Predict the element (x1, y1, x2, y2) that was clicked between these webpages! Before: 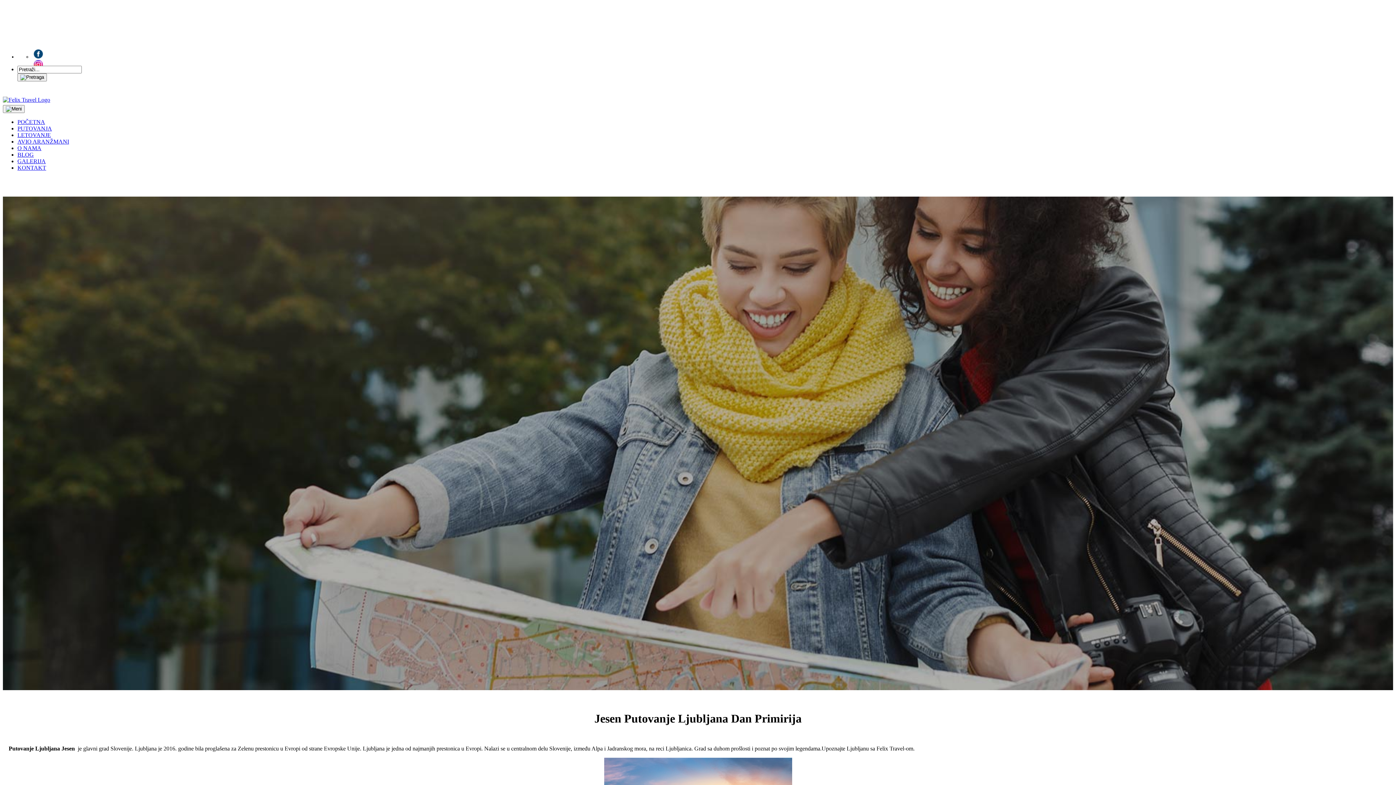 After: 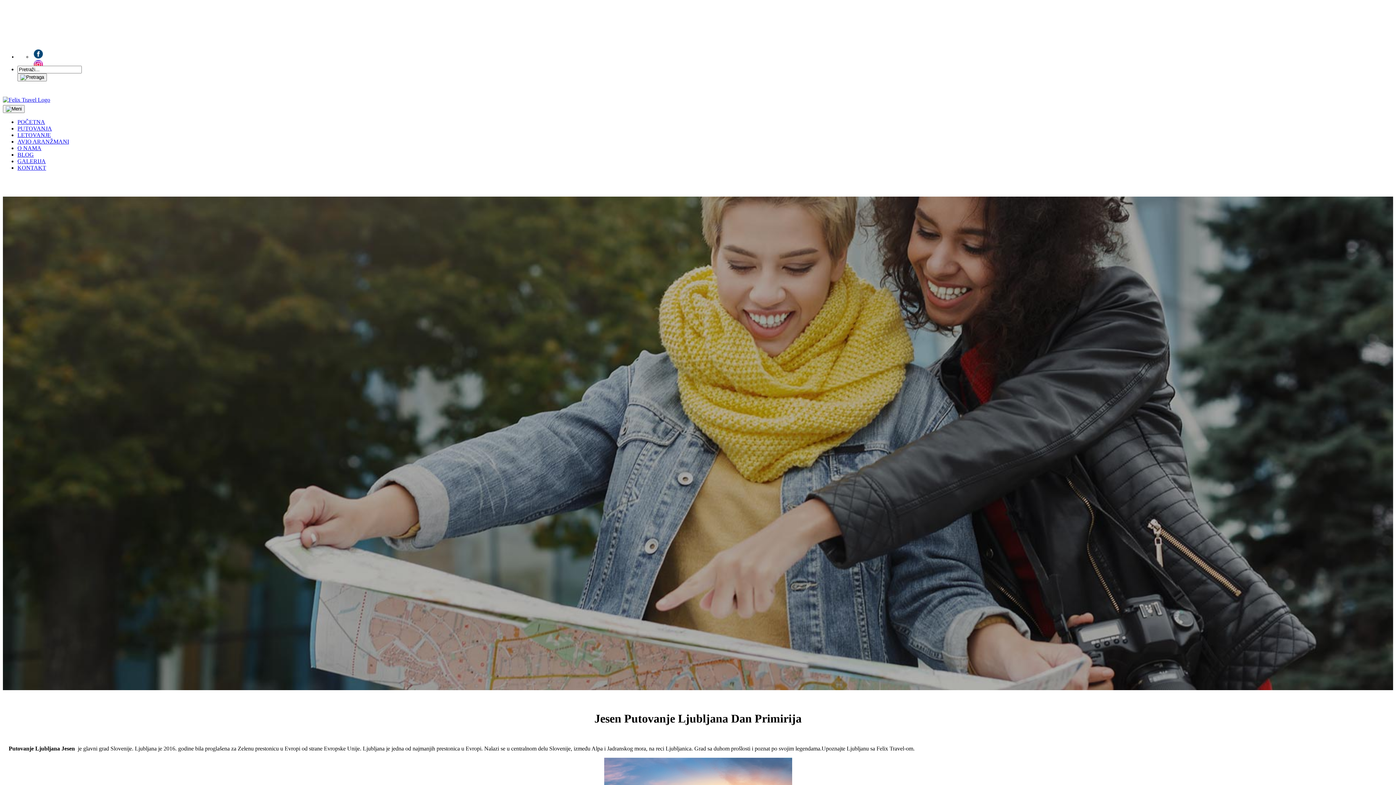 Action: bbox: (2, 37, 33, 43) label: 061/180-61-60